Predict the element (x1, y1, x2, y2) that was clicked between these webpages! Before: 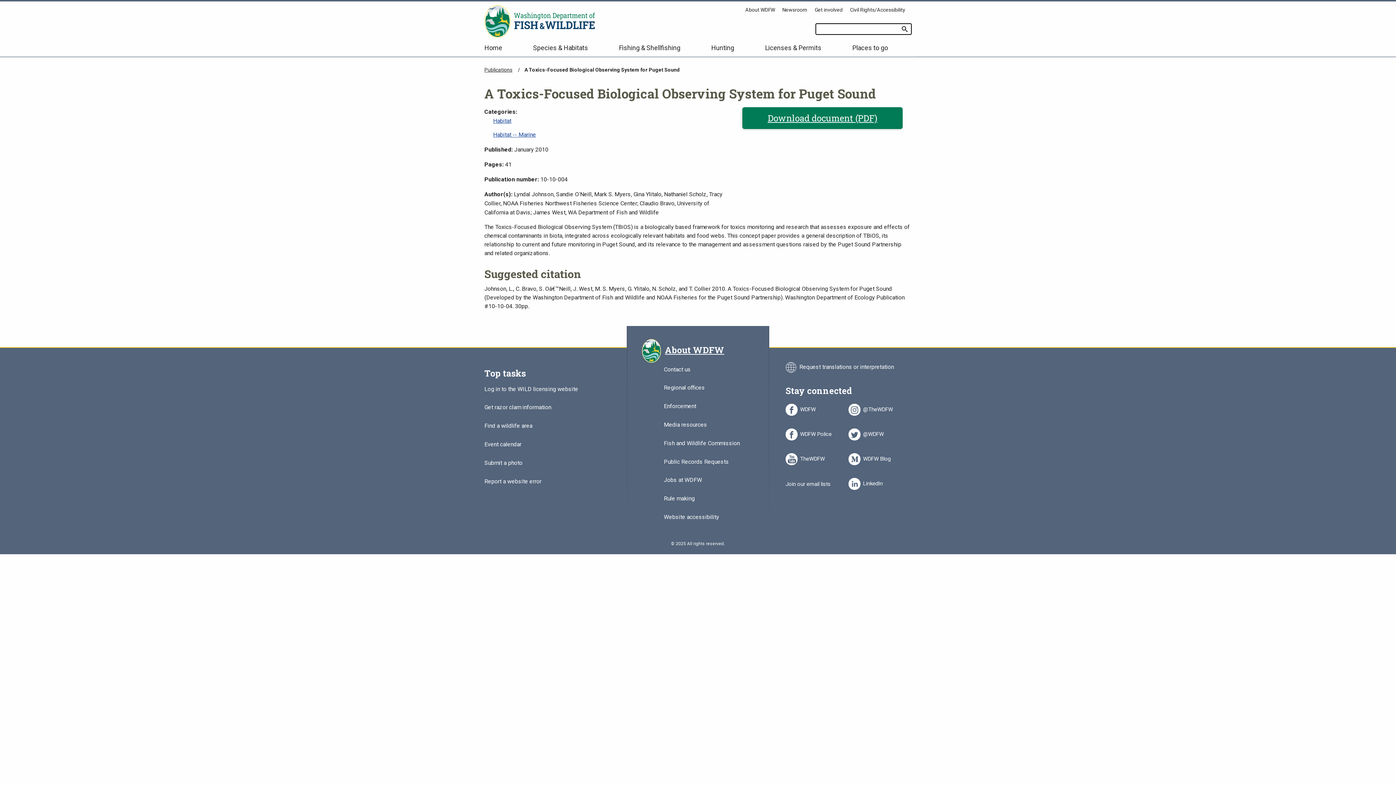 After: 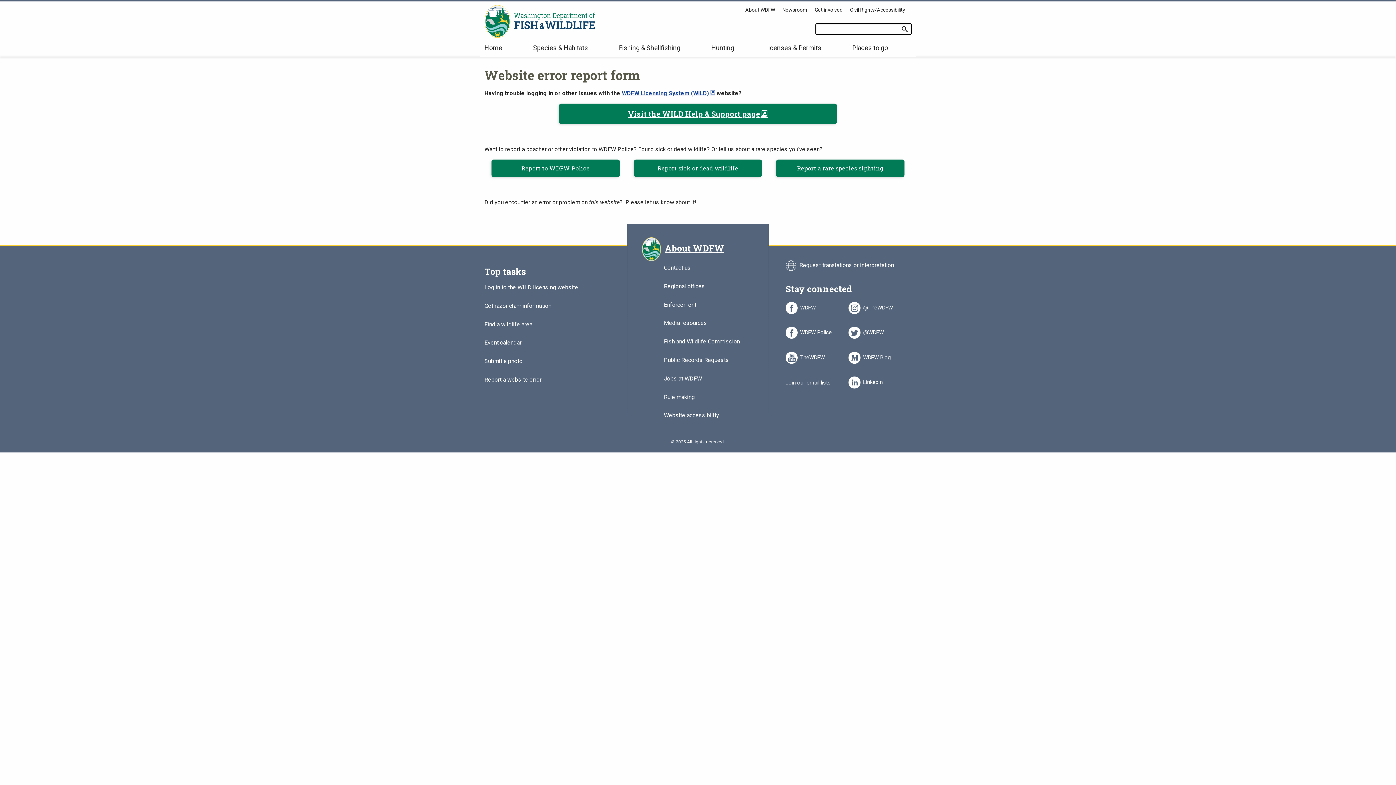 Action: label: Report a website error bbox: (484, 478, 541, 487)